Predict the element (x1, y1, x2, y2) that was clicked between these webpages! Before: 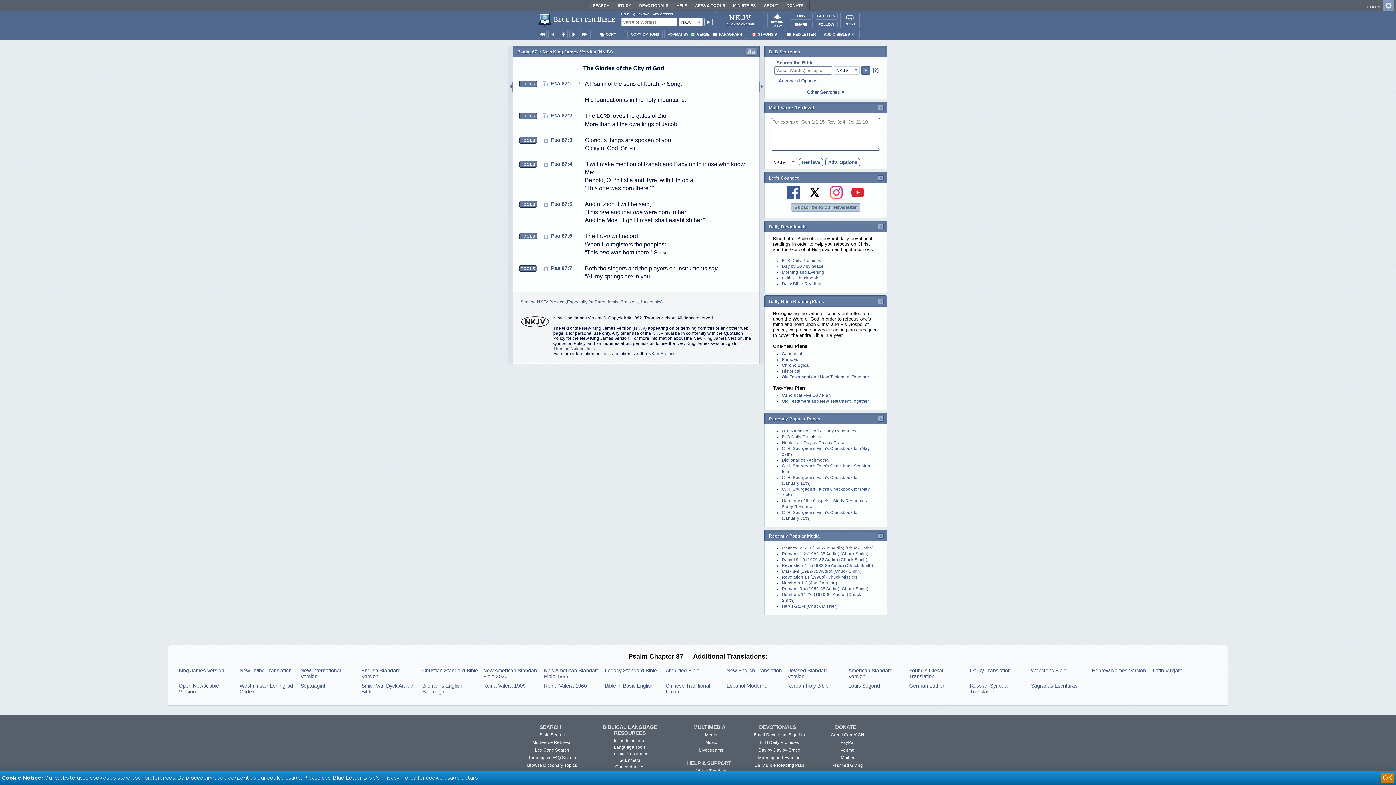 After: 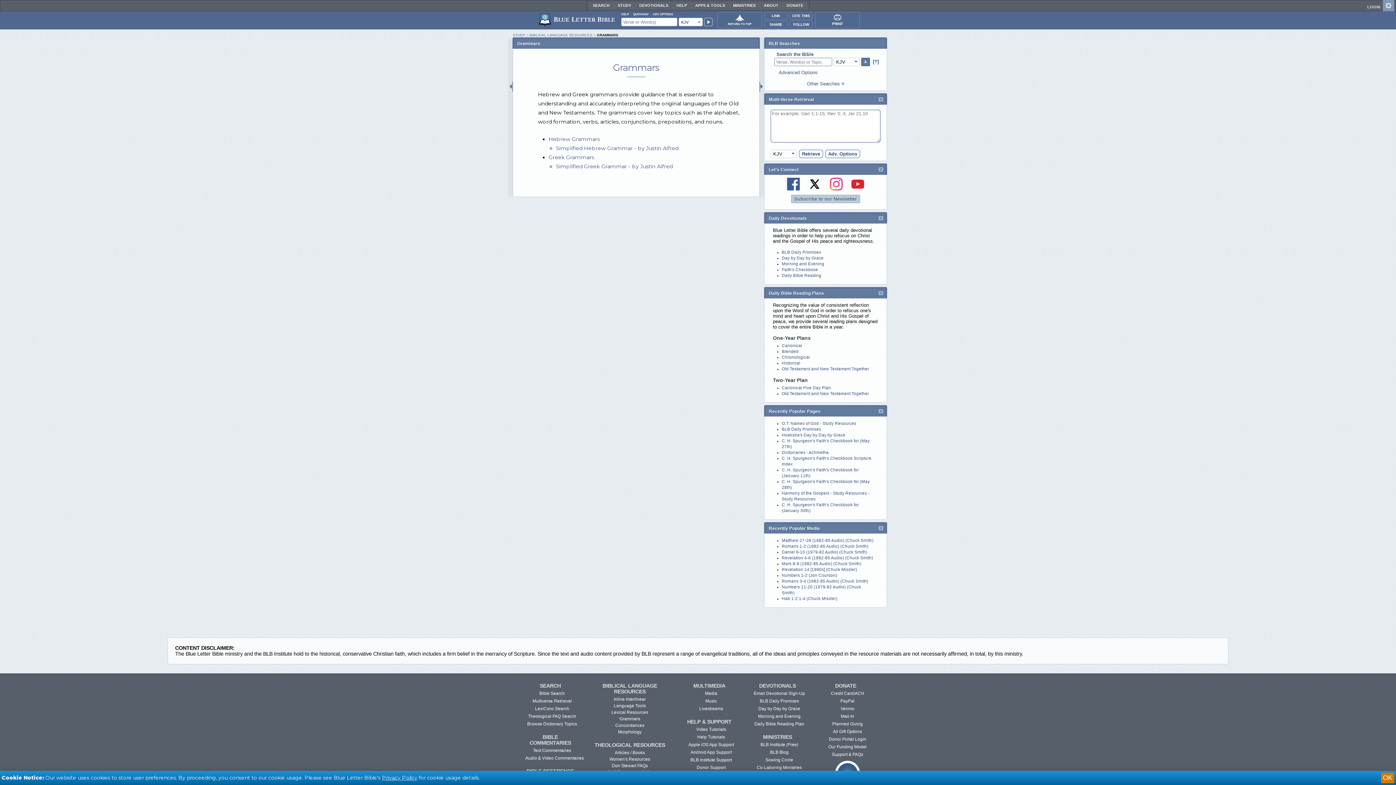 Action: bbox: (619, 758, 640, 763) label: Grammars